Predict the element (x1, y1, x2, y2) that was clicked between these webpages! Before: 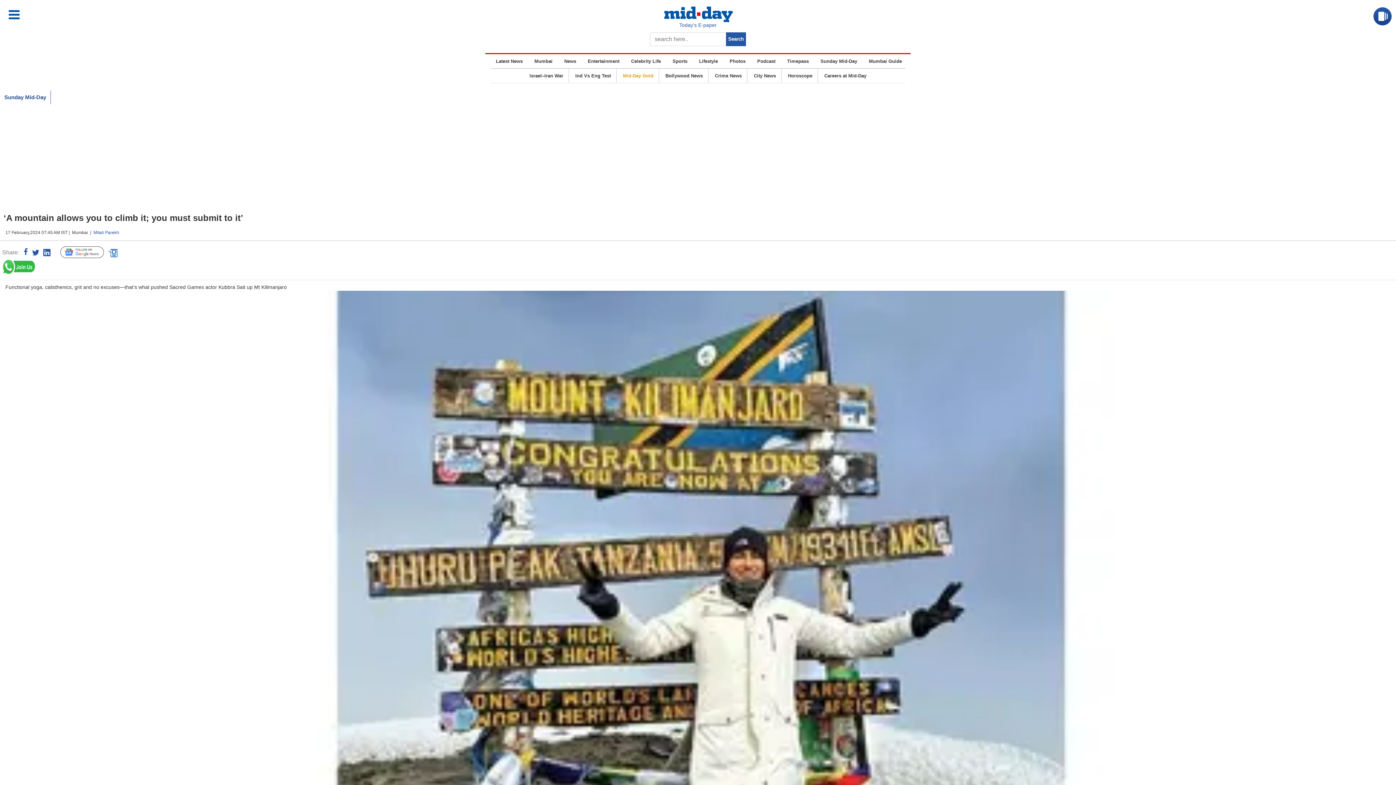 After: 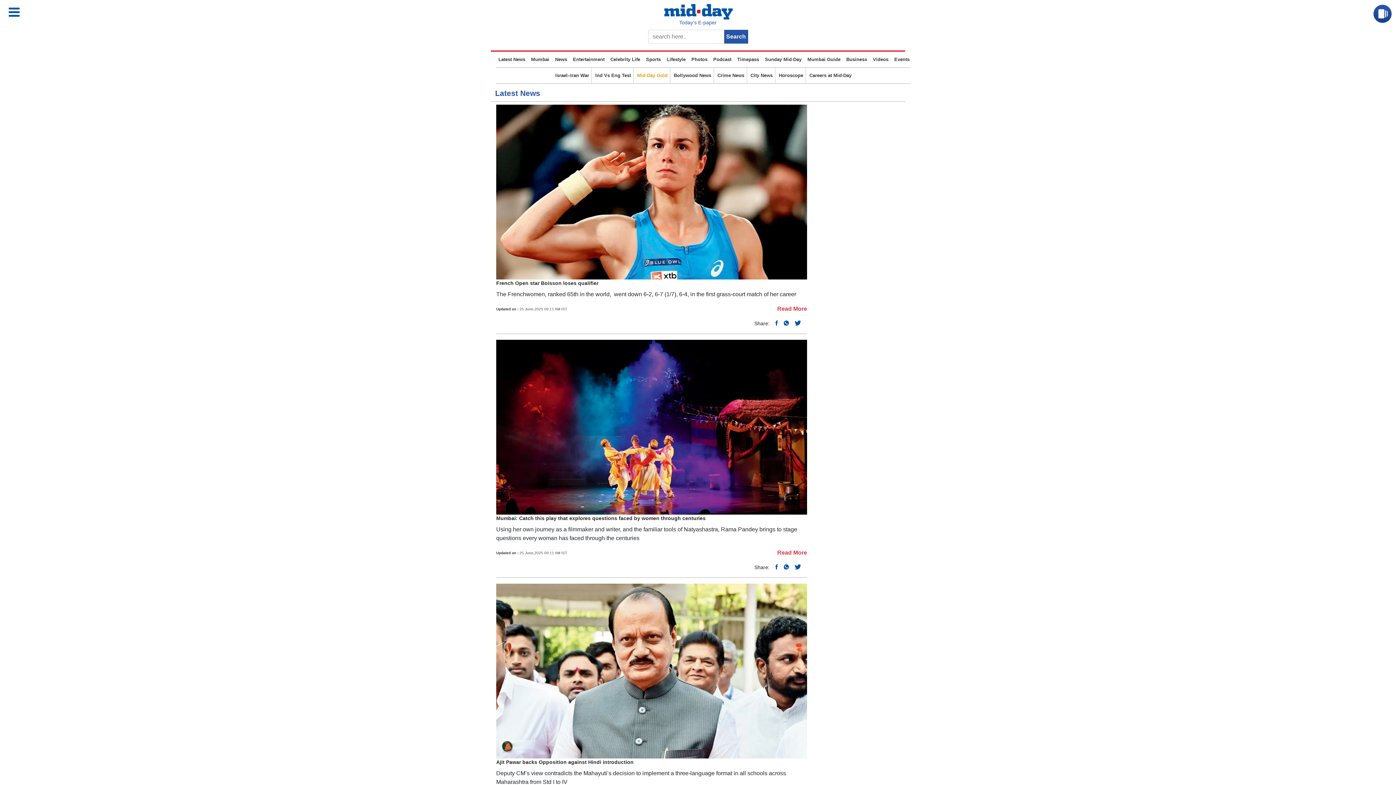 Action: label: n bbox: (106, 247, 121, 257)